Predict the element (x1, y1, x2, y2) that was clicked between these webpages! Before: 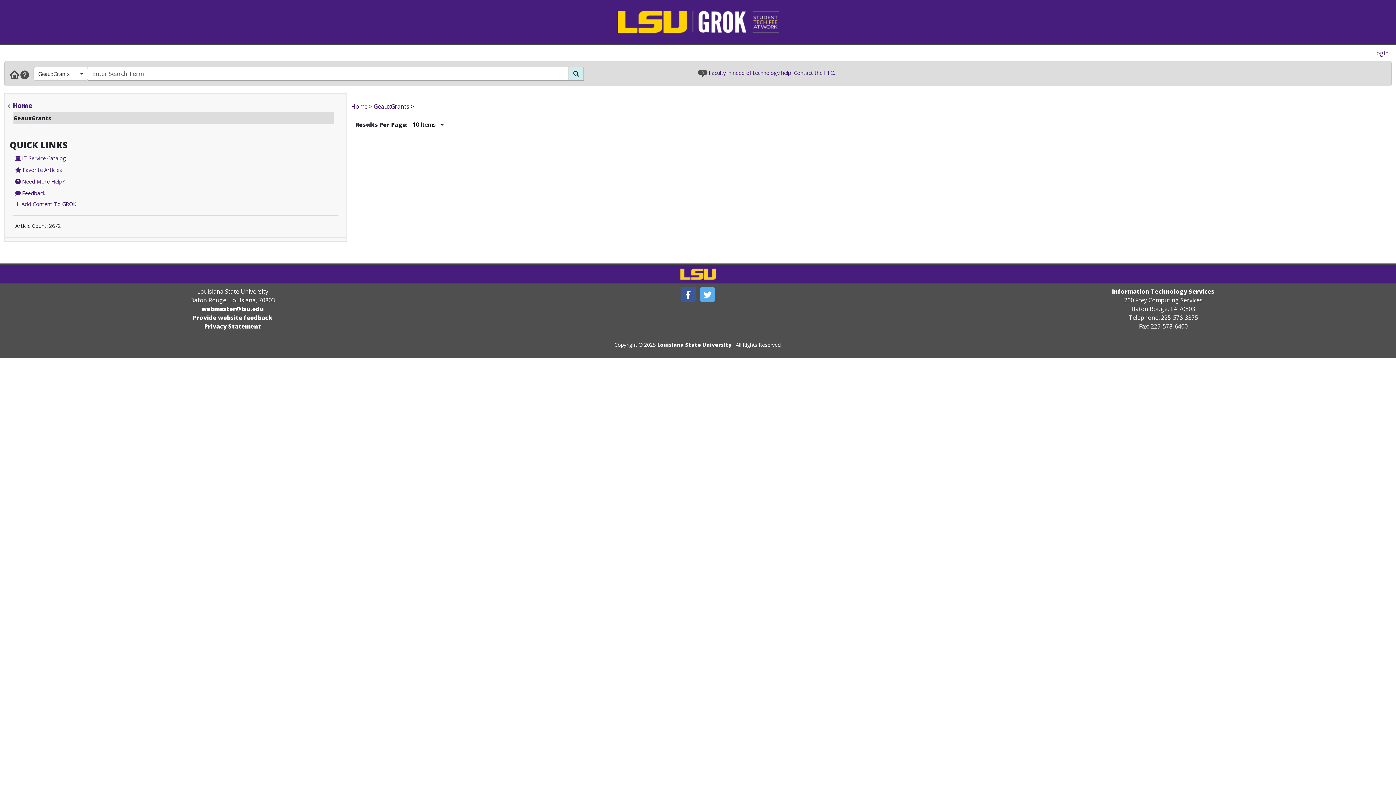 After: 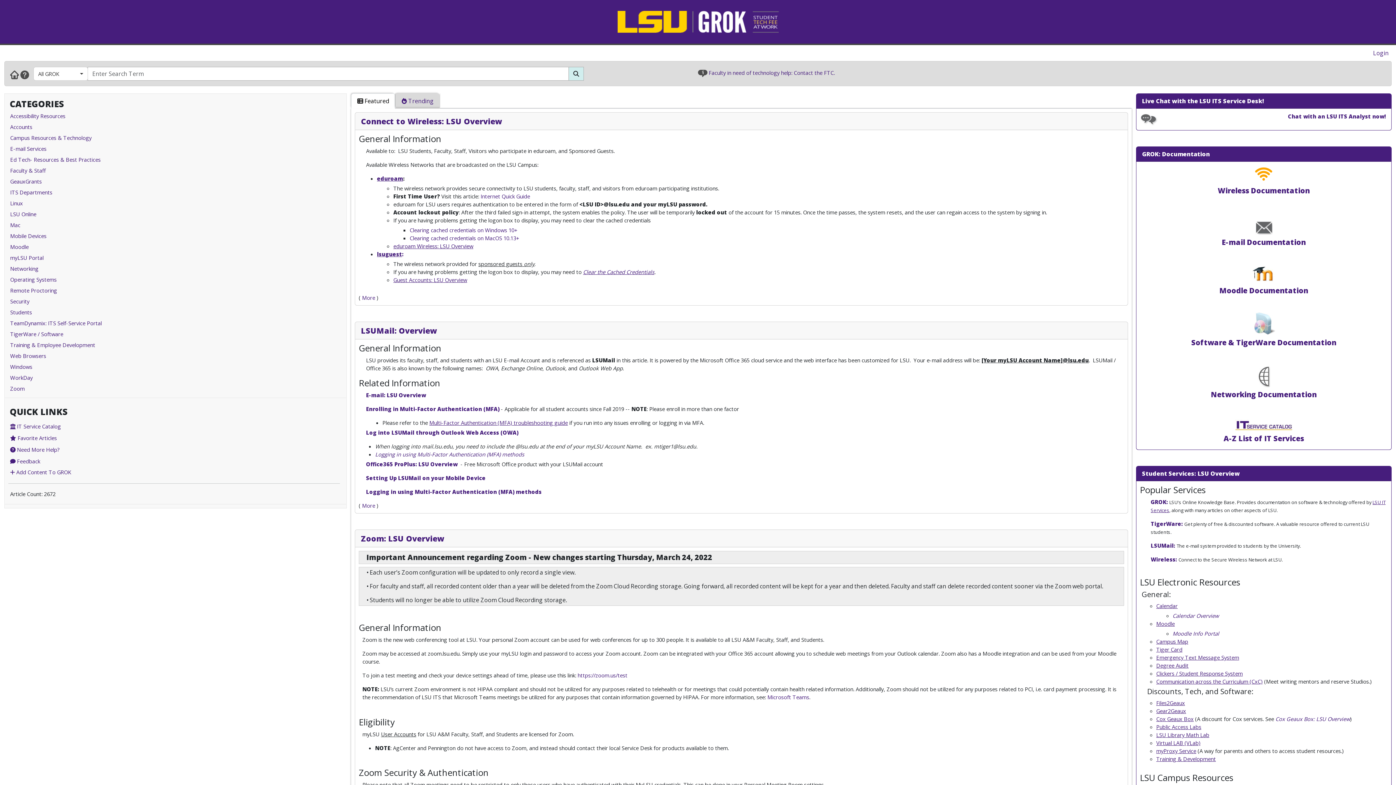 Action: bbox: (10, 70, 18, 78)